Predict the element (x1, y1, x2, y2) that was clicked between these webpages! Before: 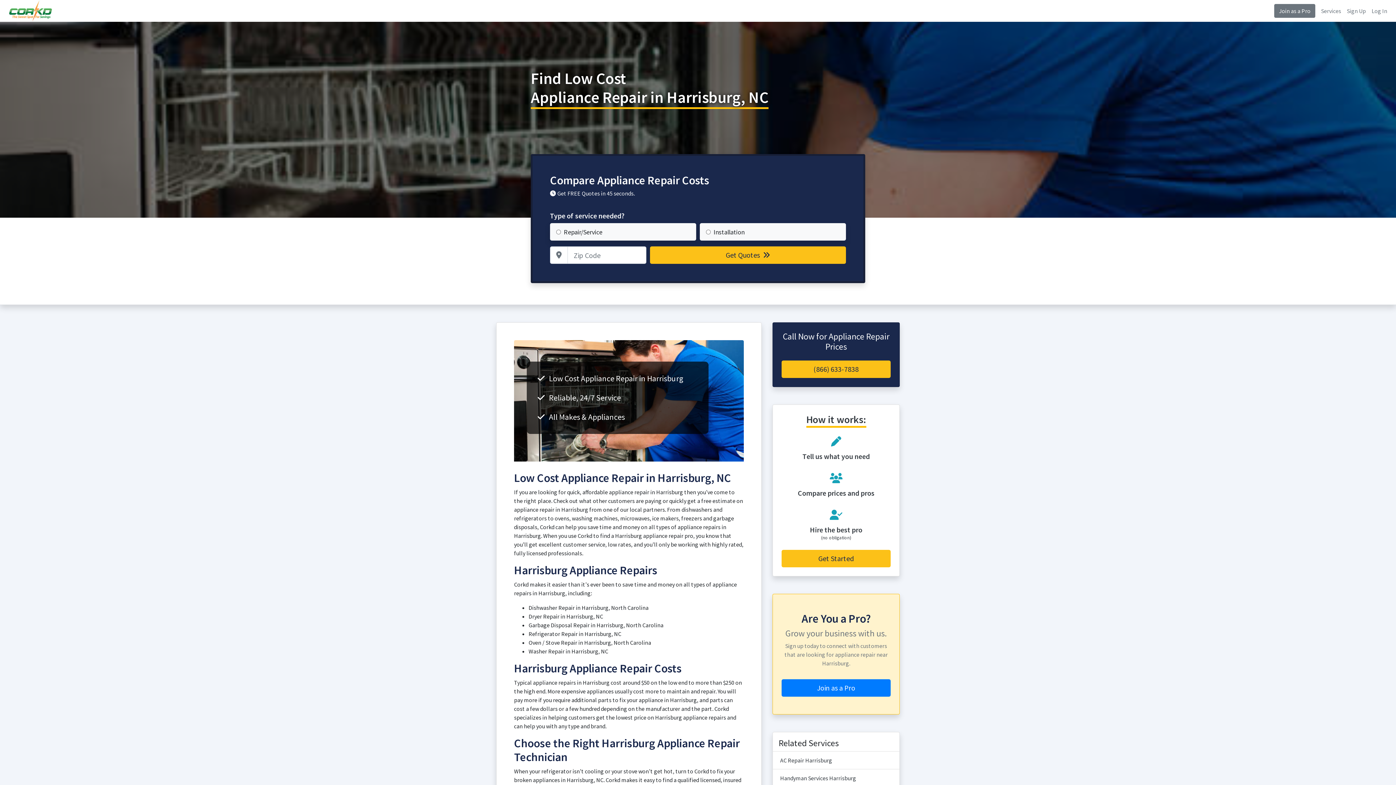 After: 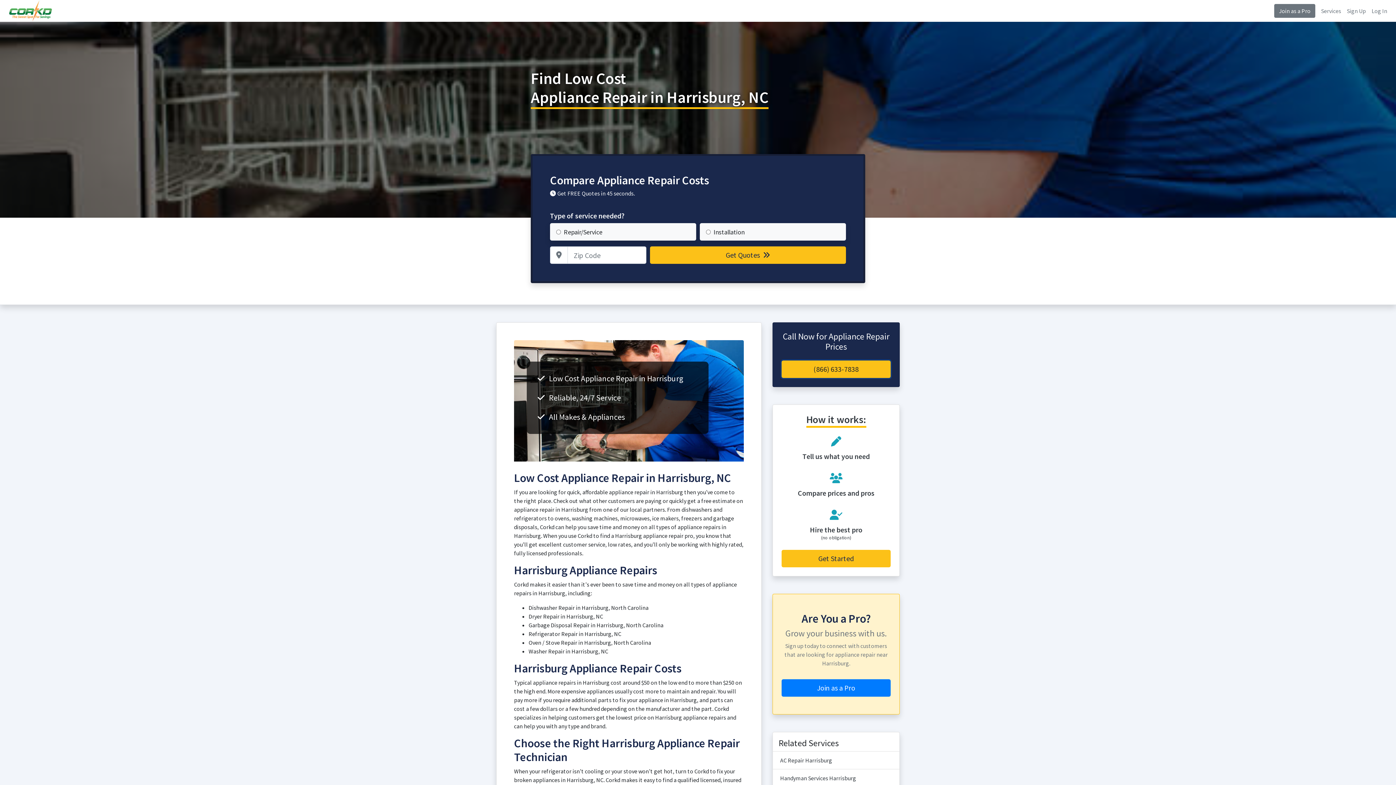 Action: bbox: (781, 360, 890, 378) label: (866) 633-7838